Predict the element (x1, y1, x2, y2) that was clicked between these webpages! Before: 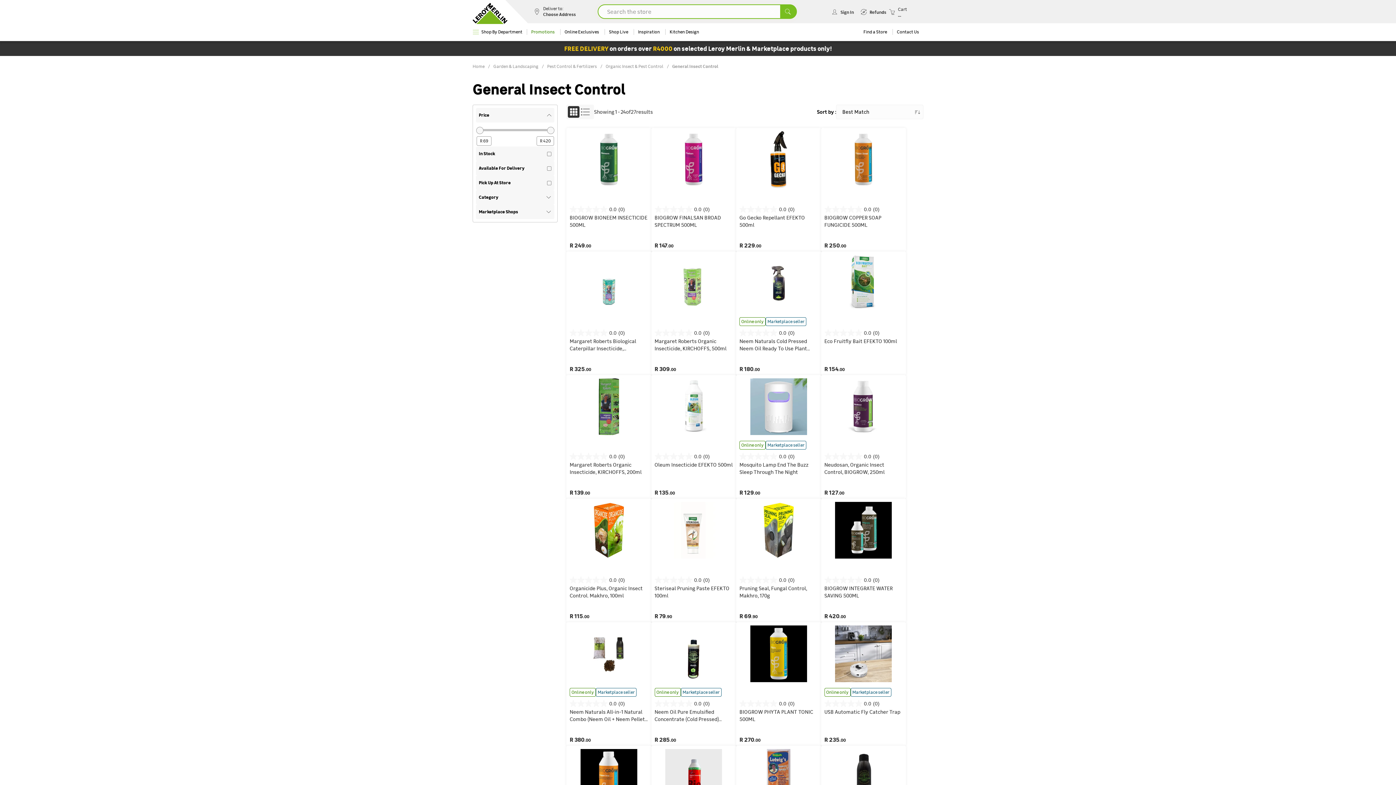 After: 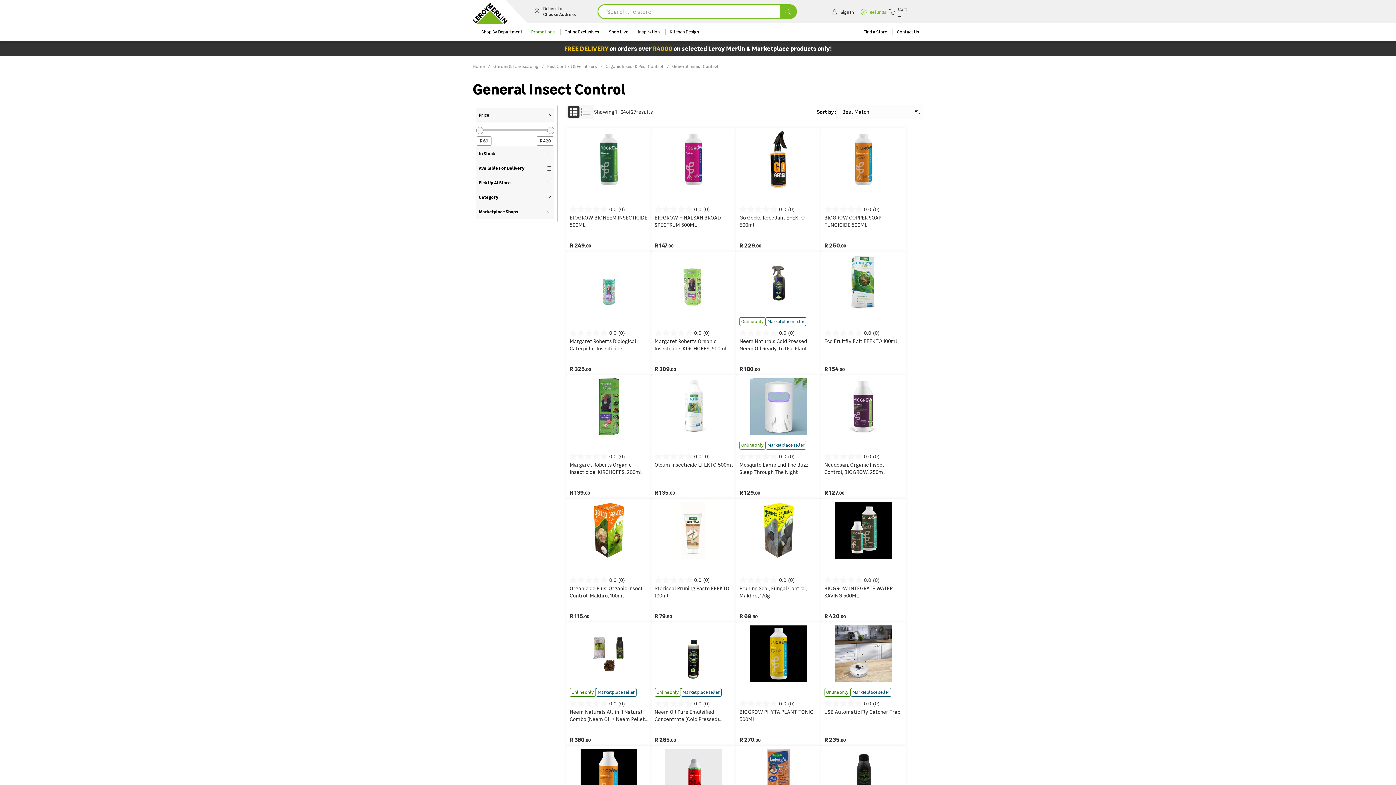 Action: label: Refunds bbox: (861, 7, 886, 15)